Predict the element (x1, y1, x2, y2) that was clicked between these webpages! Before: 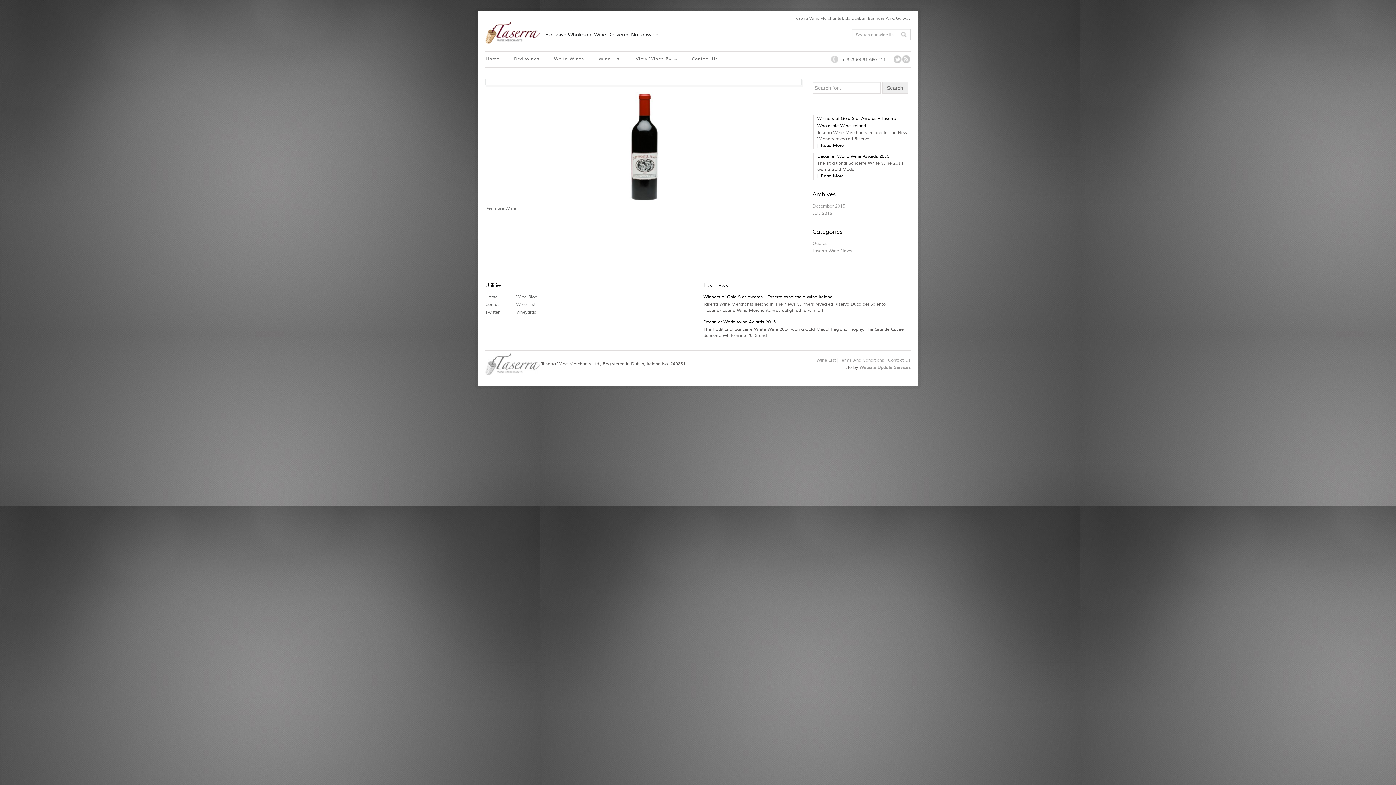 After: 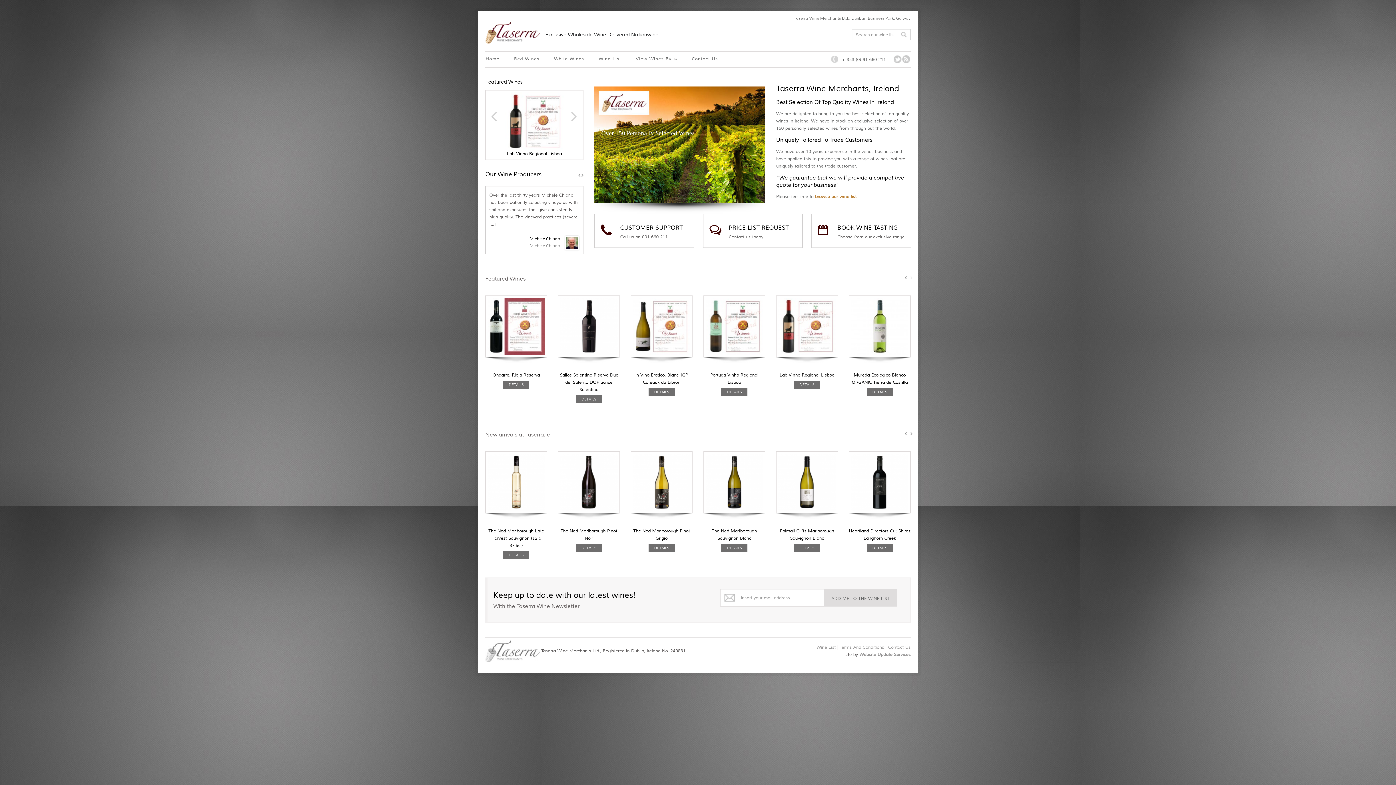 Action: bbox: (484, 55, 512, 63) label: Home